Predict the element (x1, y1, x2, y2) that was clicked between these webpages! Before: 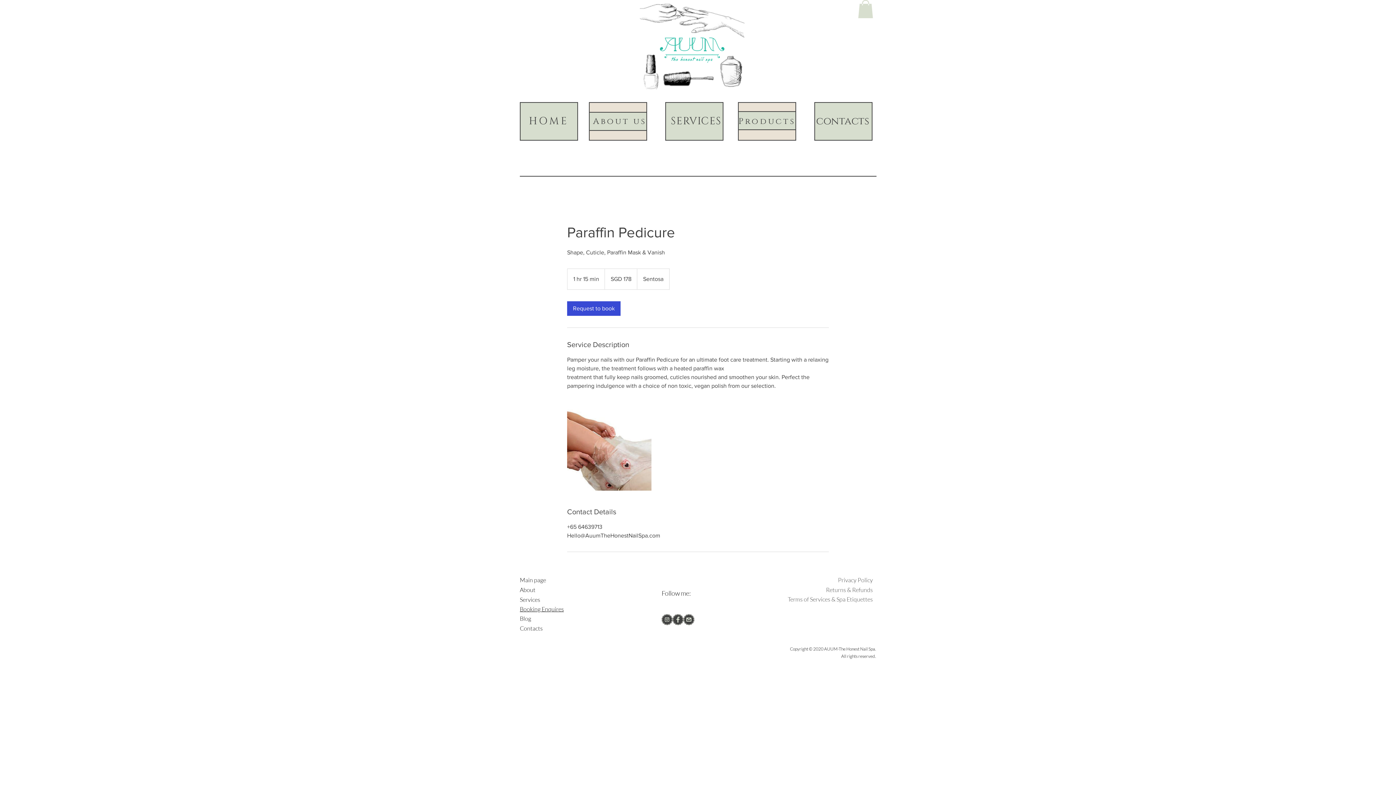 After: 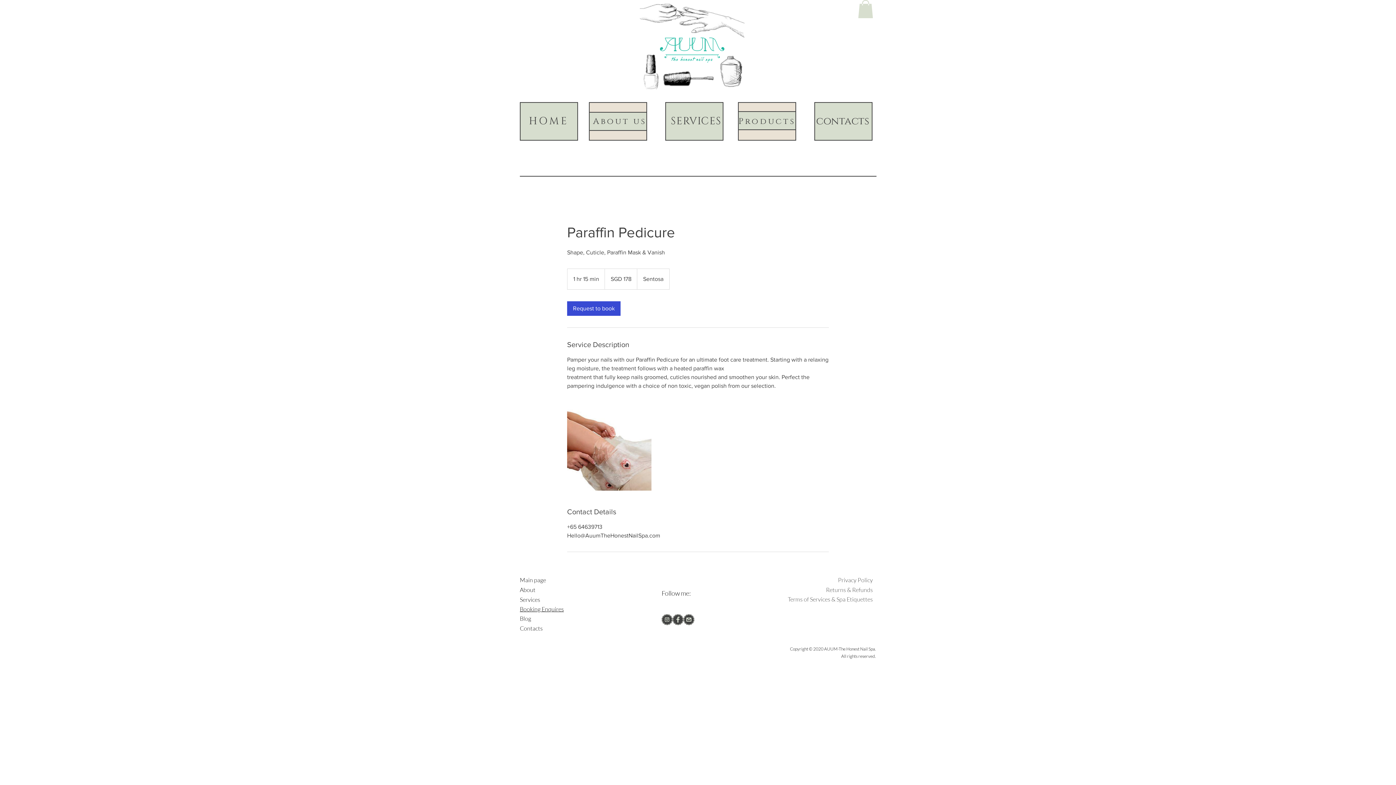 Action: bbox: (520, 606, 541, 612) label: Booking 